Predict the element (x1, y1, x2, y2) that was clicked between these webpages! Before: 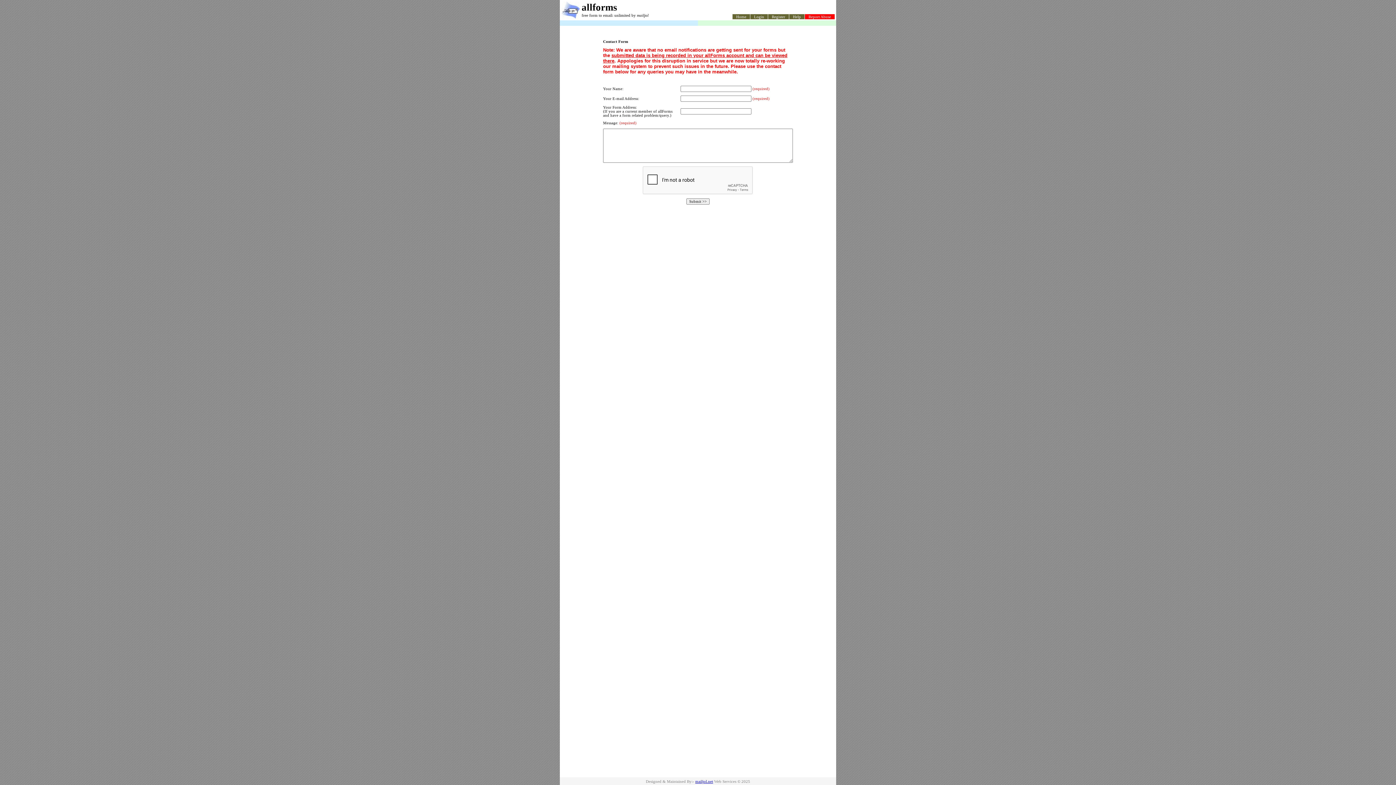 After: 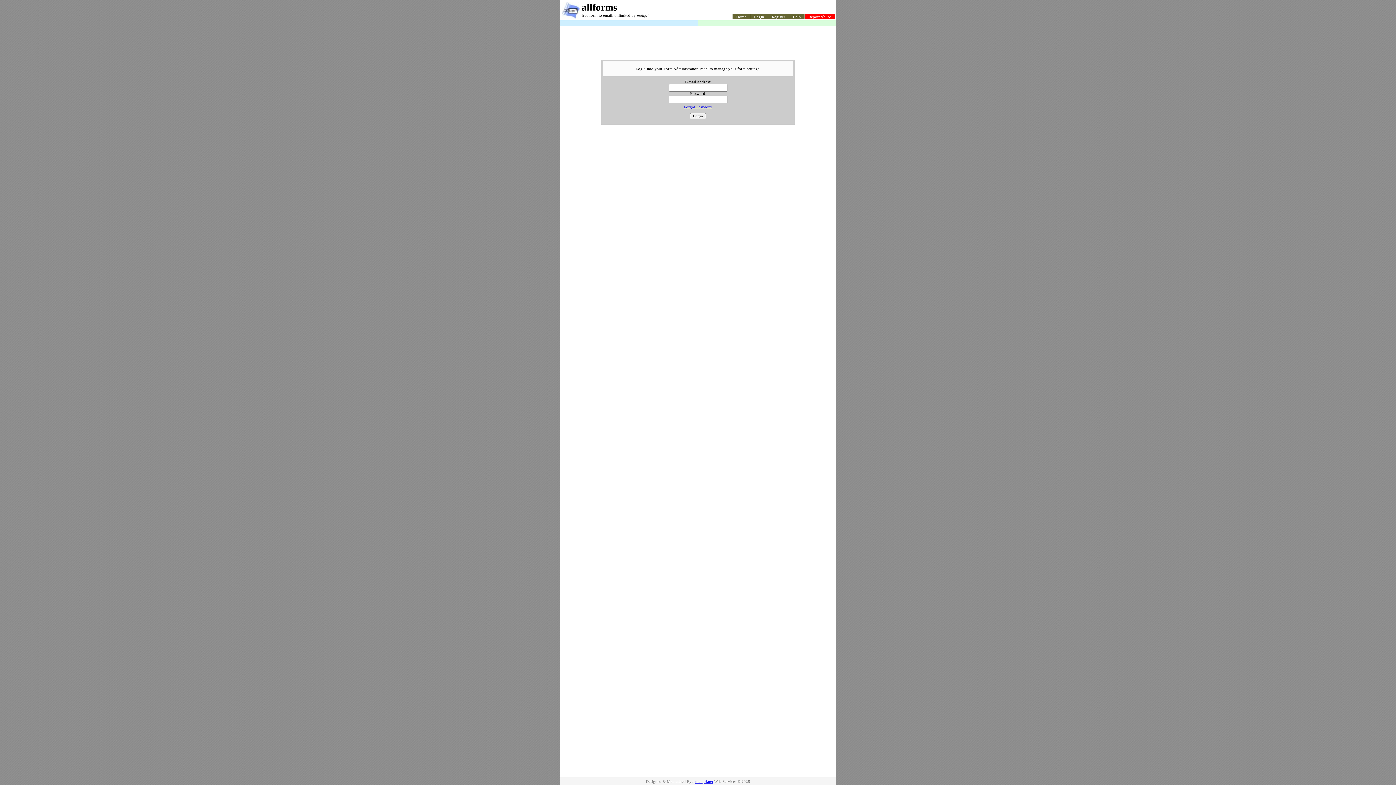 Action: bbox: (750, 14, 768, 19) label: Login